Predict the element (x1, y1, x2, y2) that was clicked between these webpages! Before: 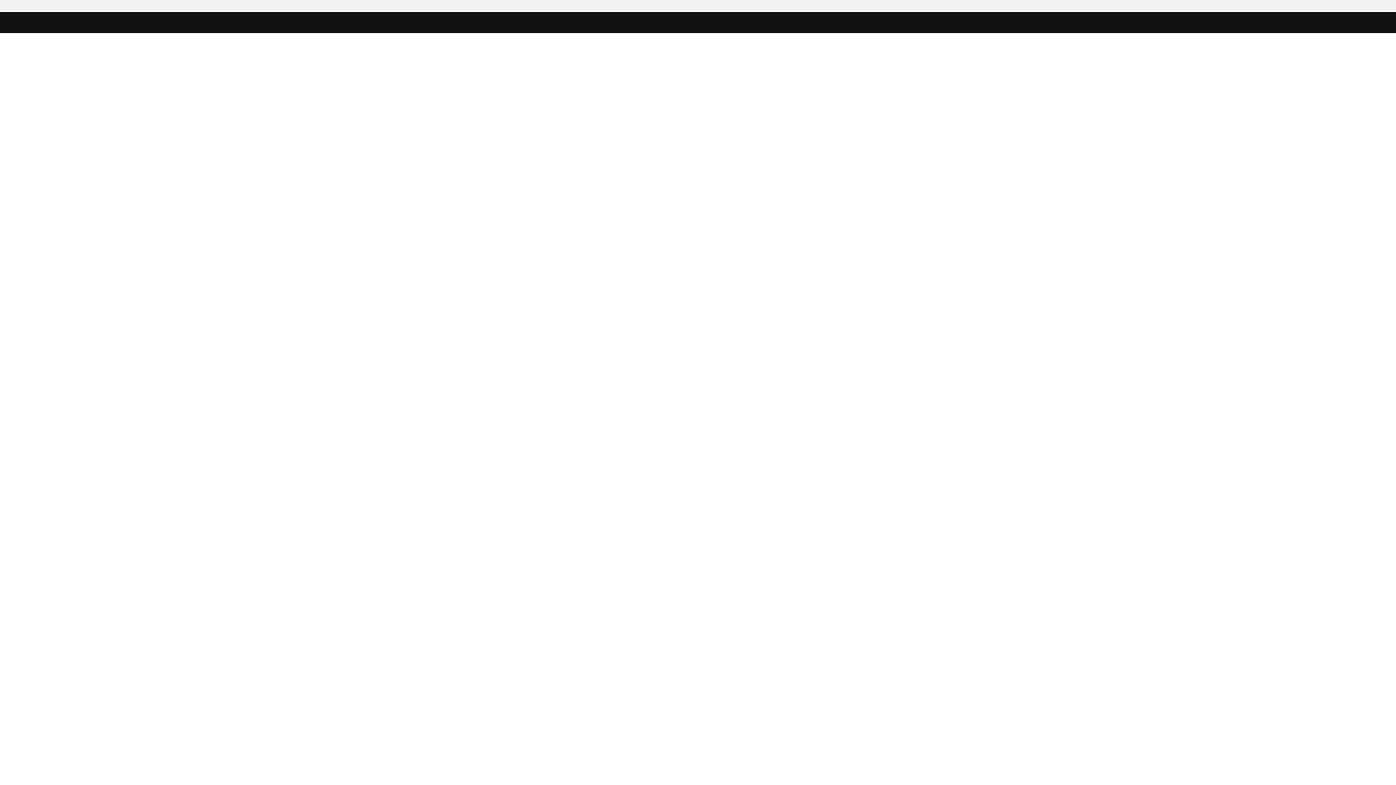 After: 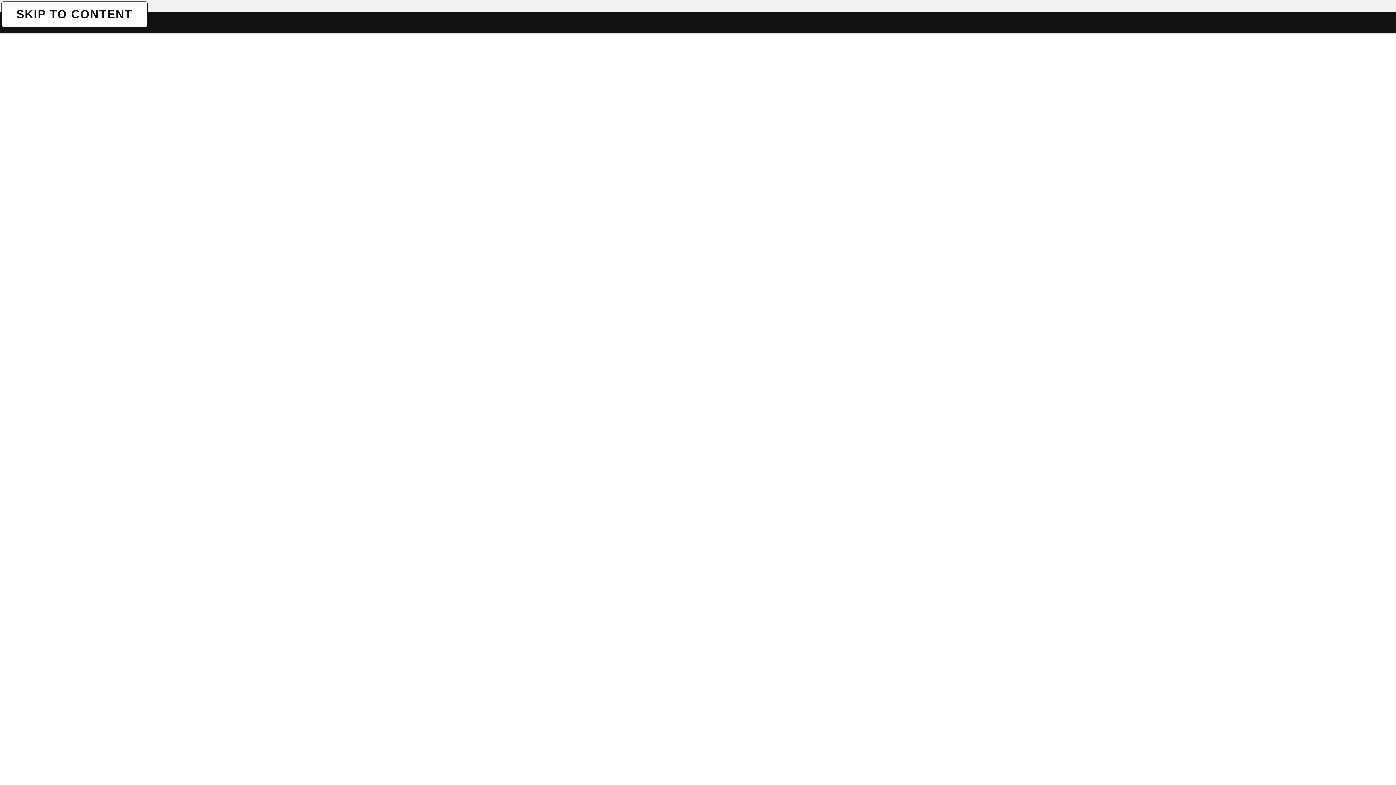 Action: bbox: (1, 1, 1, 1) label: SKIP TO CONTENT